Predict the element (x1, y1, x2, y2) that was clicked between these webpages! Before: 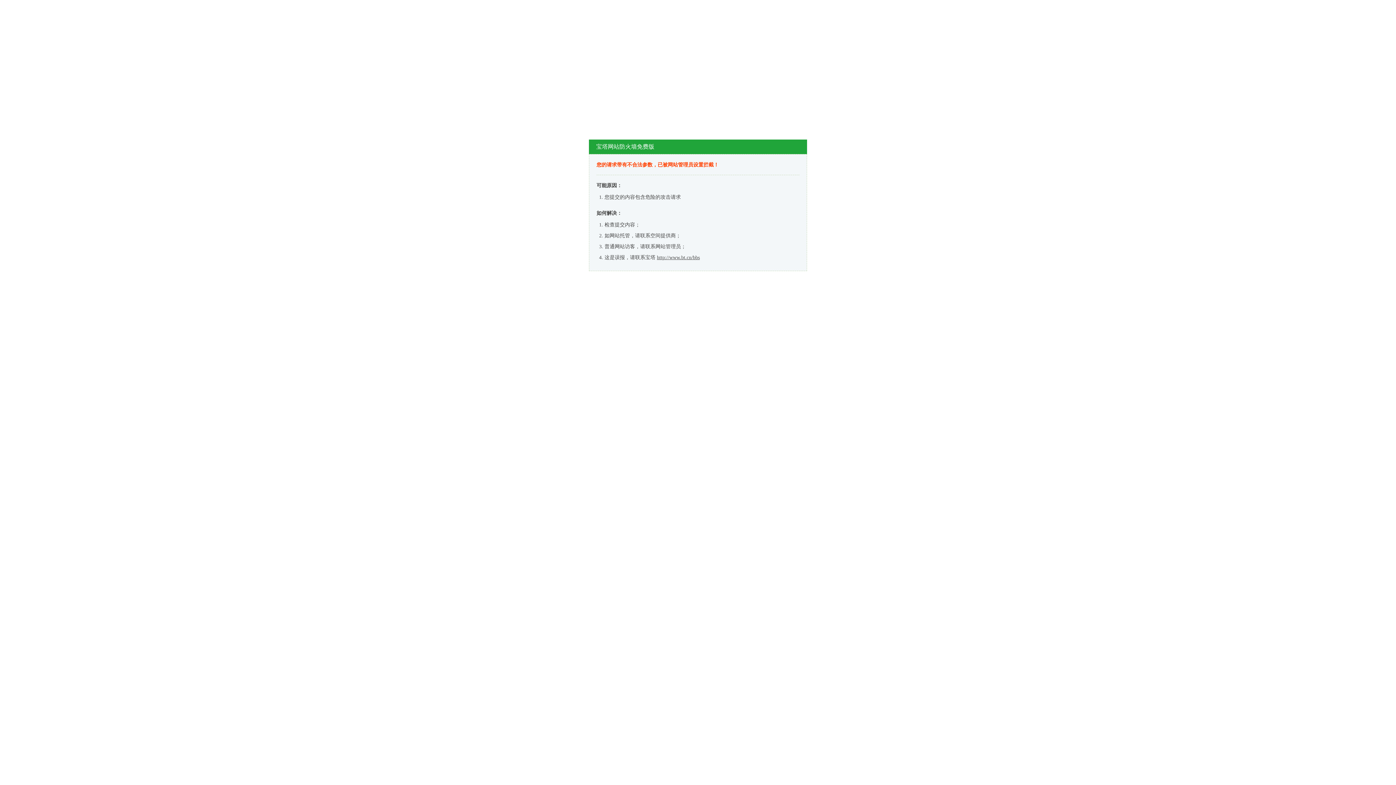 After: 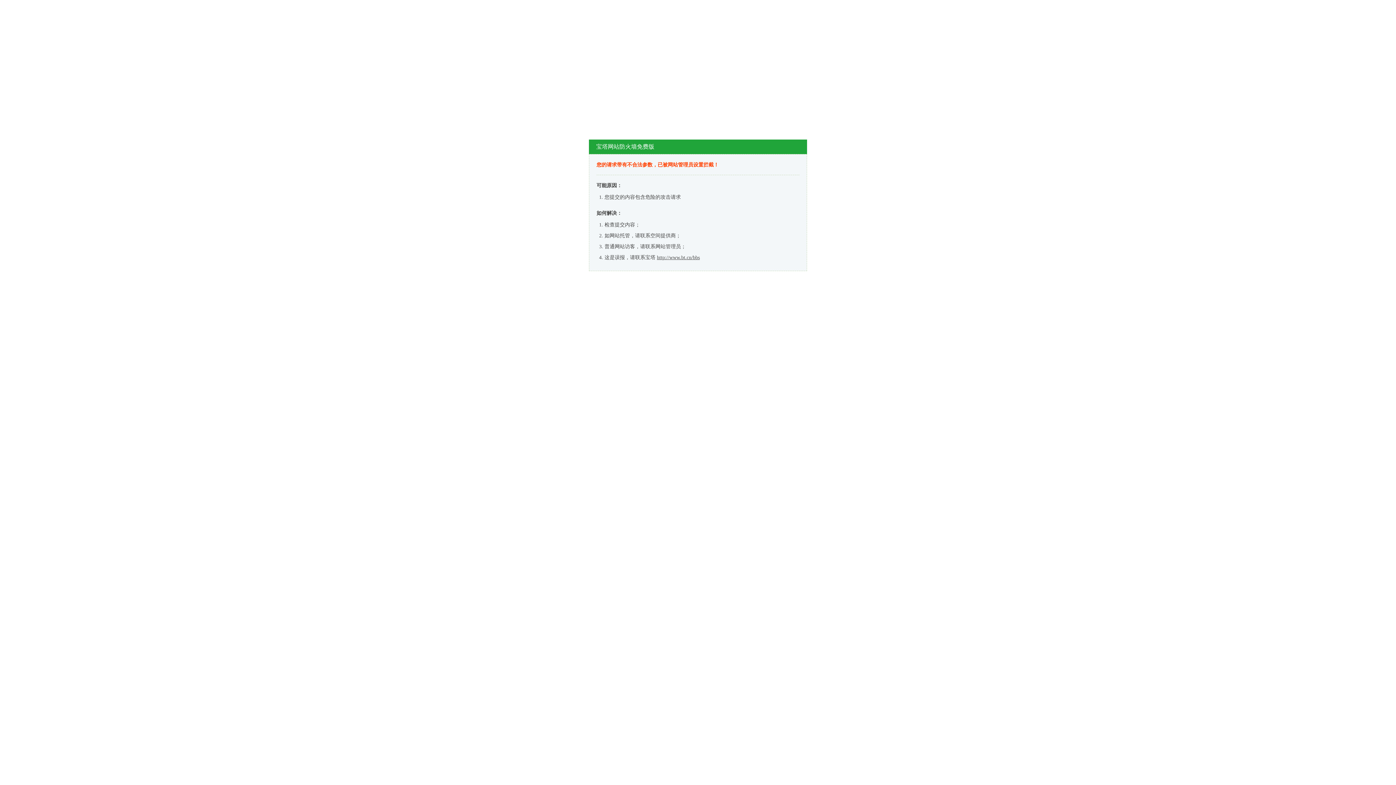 Action: label: http://www.bt.cn/bbs bbox: (657, 254, 700, 260)